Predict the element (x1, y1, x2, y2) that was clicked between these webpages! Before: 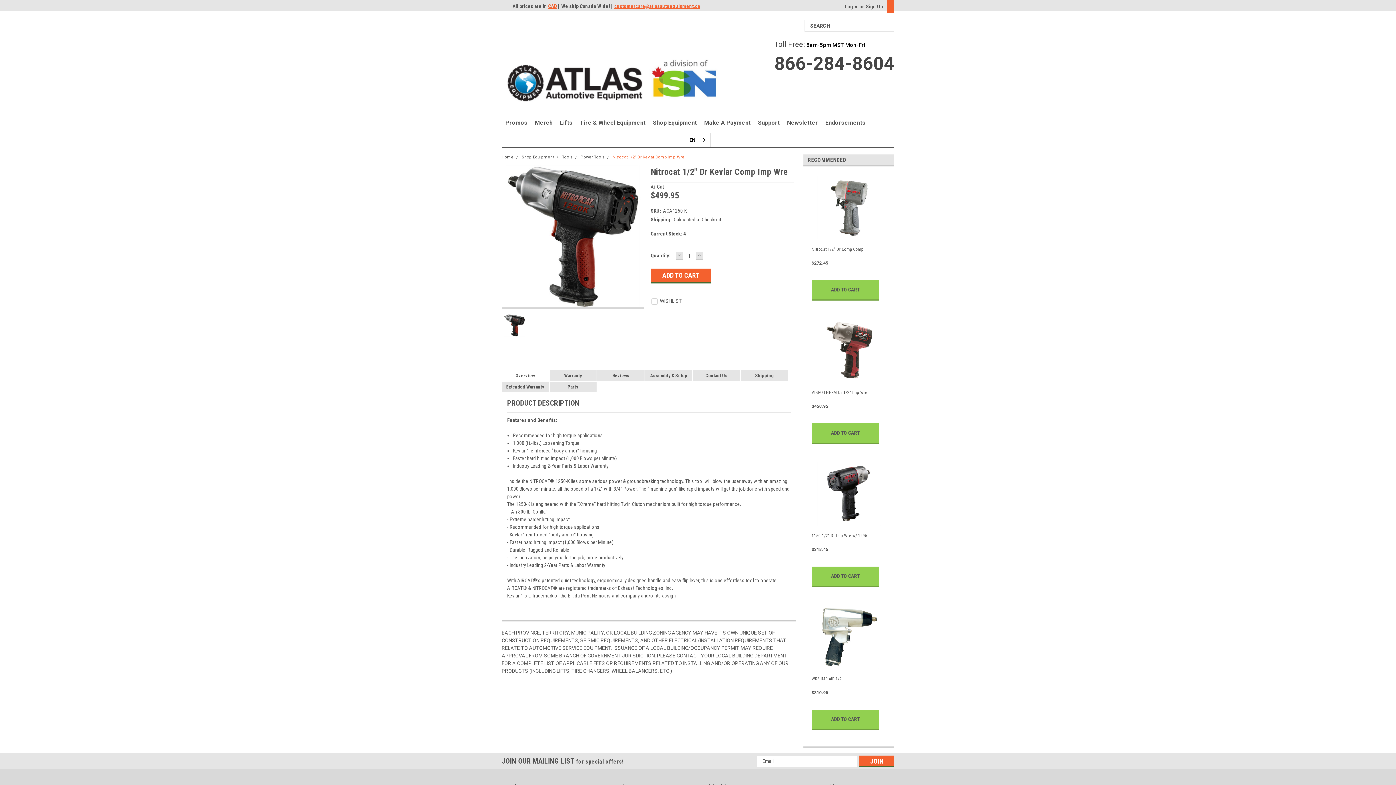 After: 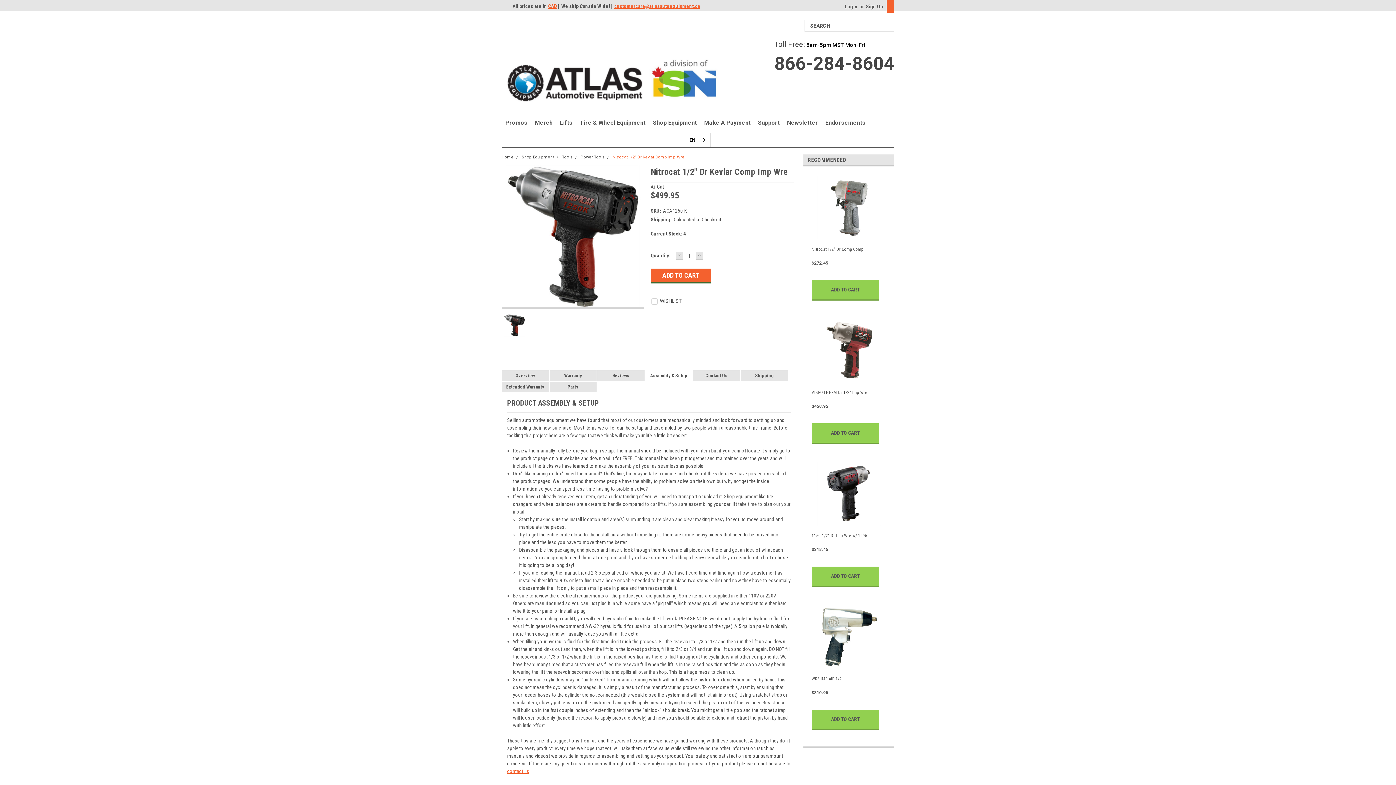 Action: bbox: (645, 370, 692, 381) label: Assembly & Setup